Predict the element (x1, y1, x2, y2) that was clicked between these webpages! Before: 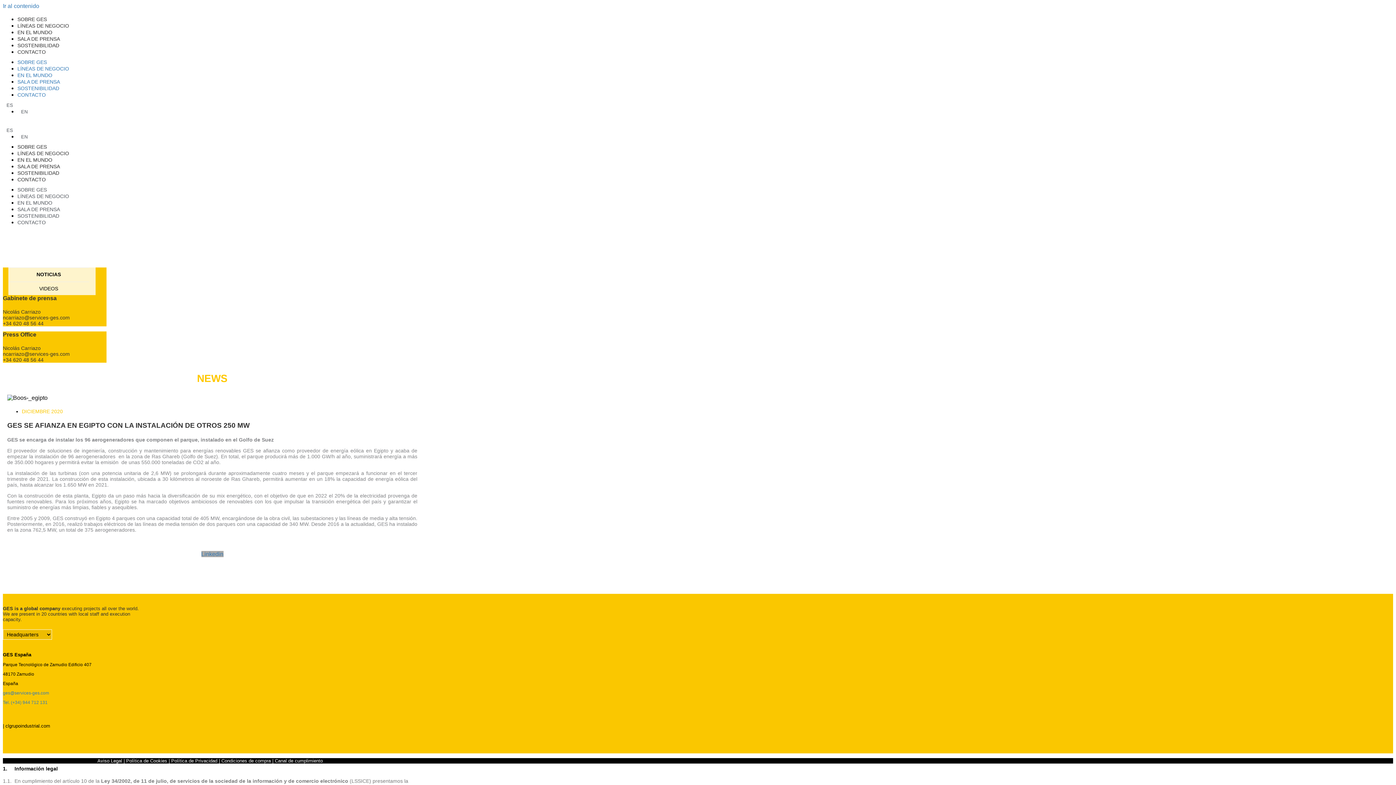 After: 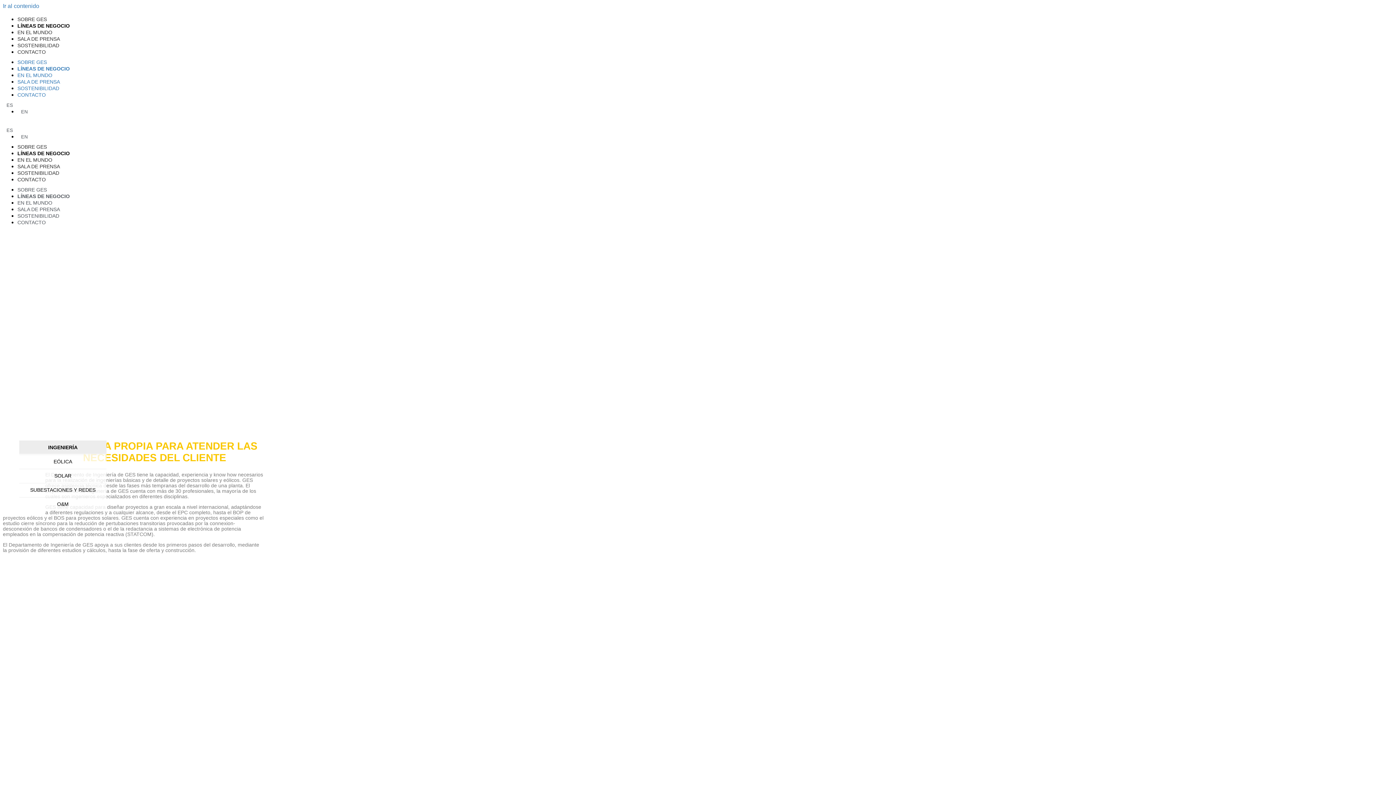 Action: label: LÍNEAS DE NEGOCIO bbox: (17, 150, 69, 156)